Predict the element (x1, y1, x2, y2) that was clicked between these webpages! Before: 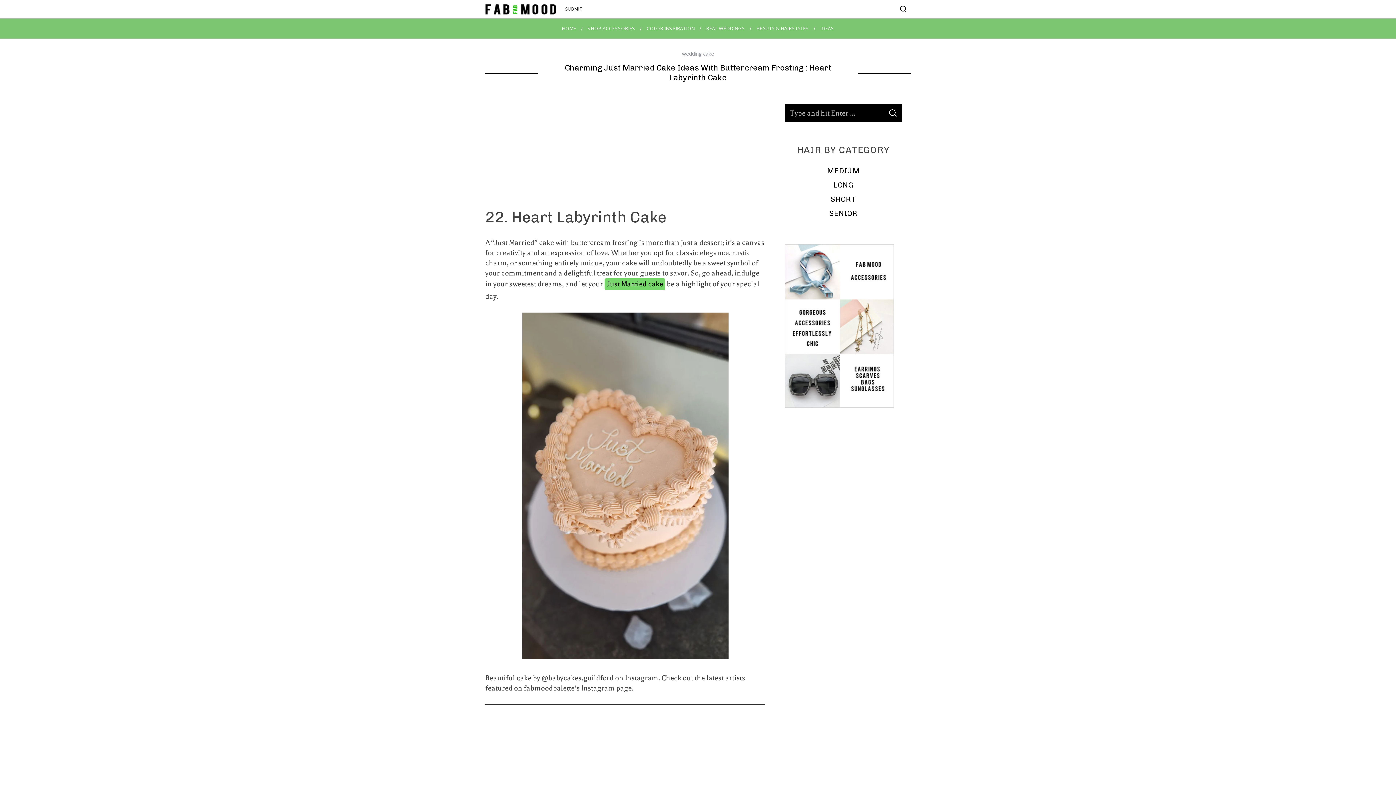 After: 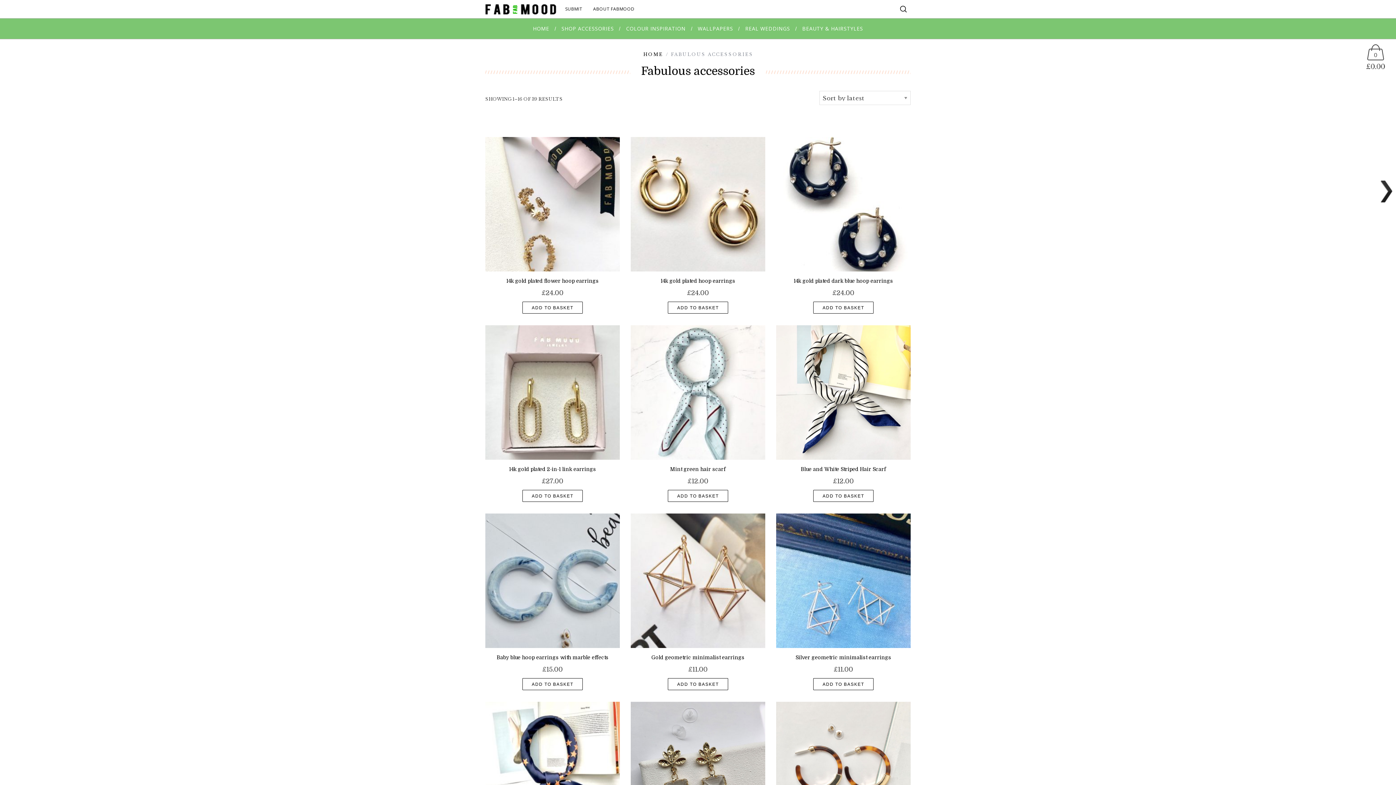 Action: bbox: (582, 18, 641, 38) label: SHOP ACCESSORIES